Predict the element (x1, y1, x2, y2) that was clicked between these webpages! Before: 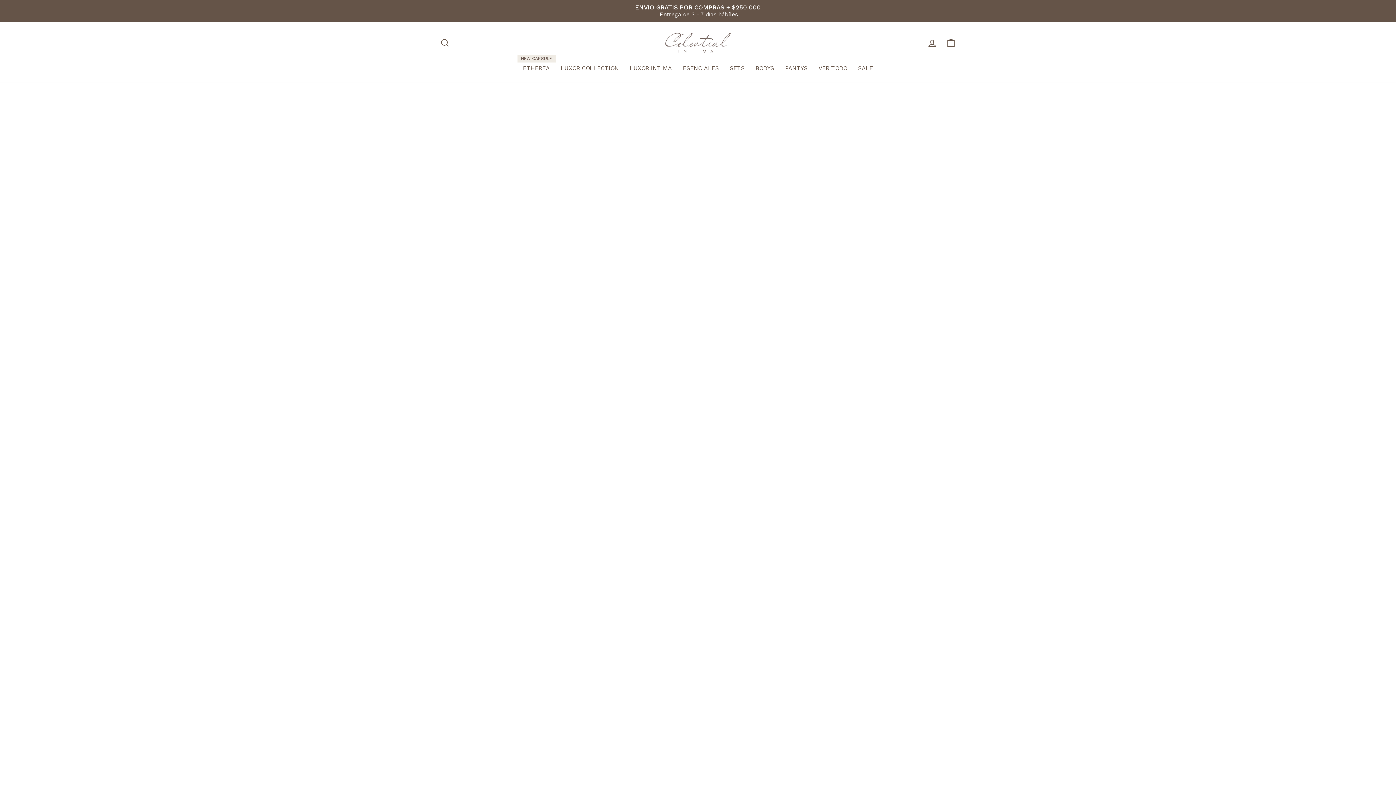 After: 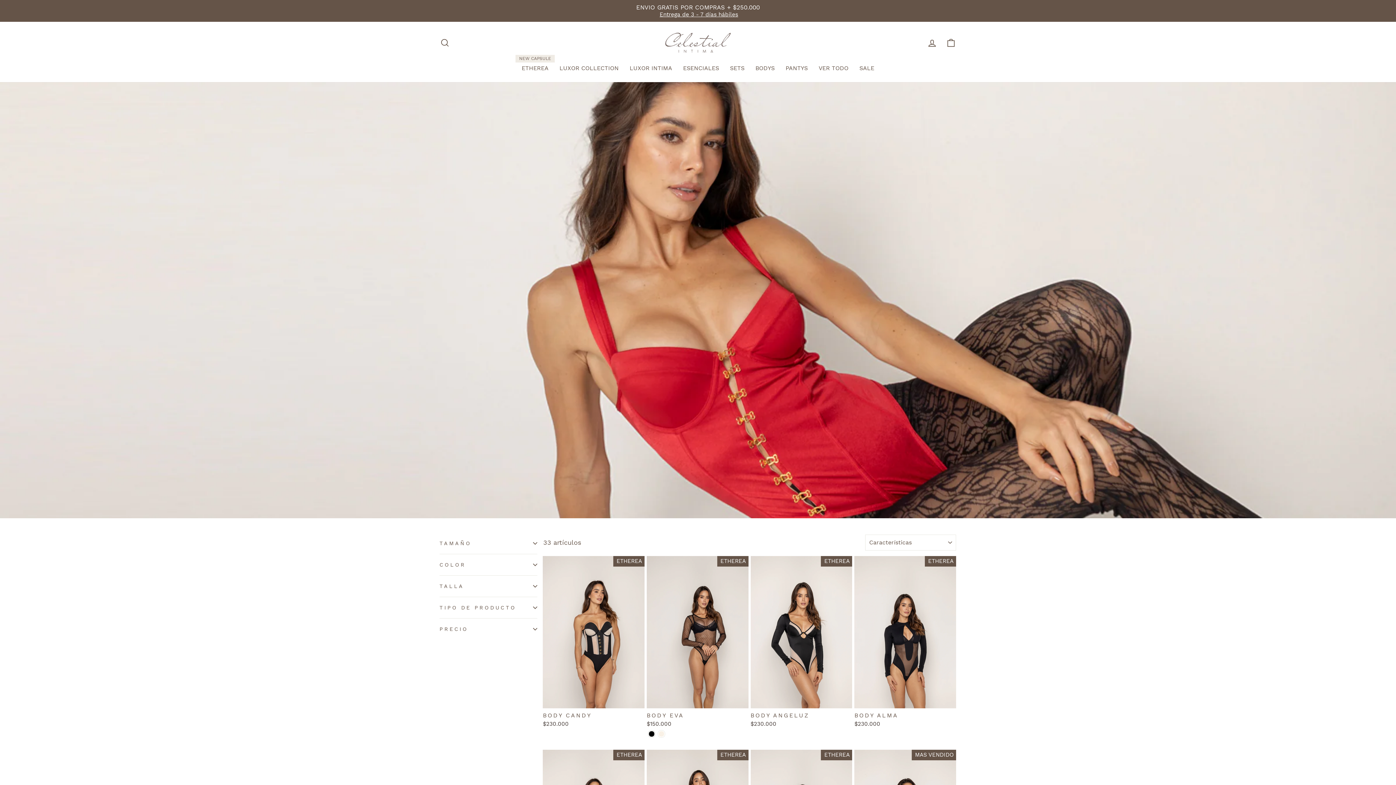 Action: bbox: (750, 62, 779, 74) label: BODYS